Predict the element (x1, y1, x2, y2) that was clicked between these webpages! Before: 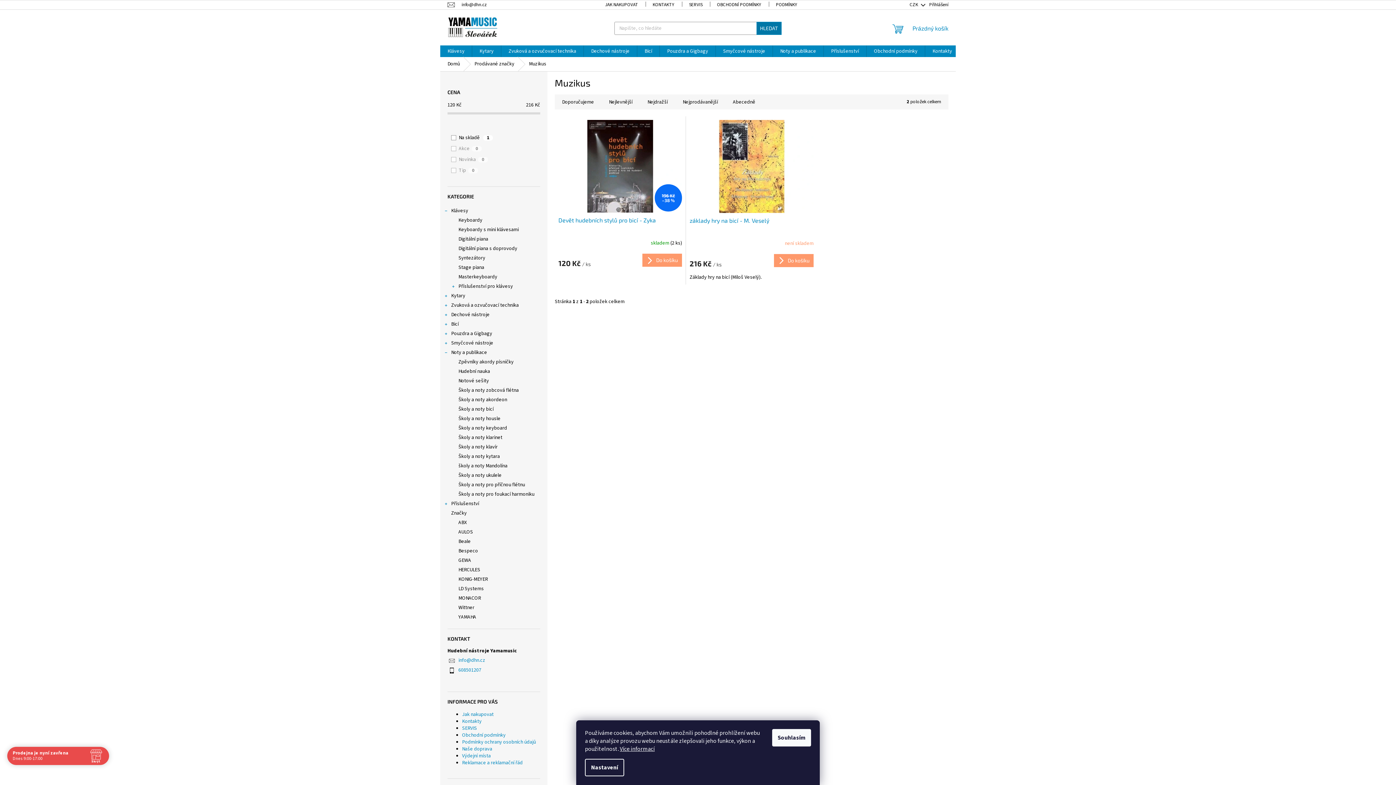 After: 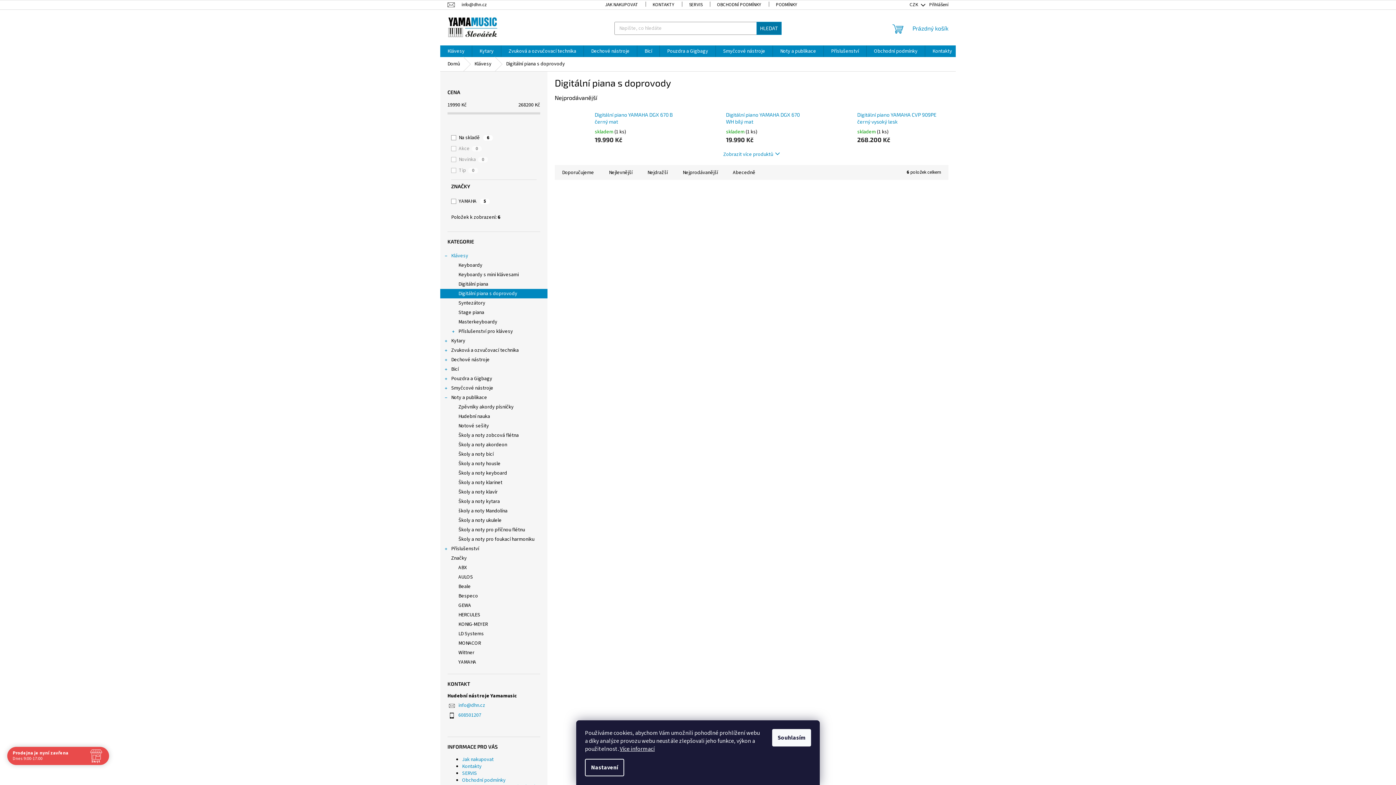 Action: label: Digitální piana s doprovody bbox: (440, 244, 547, 253)